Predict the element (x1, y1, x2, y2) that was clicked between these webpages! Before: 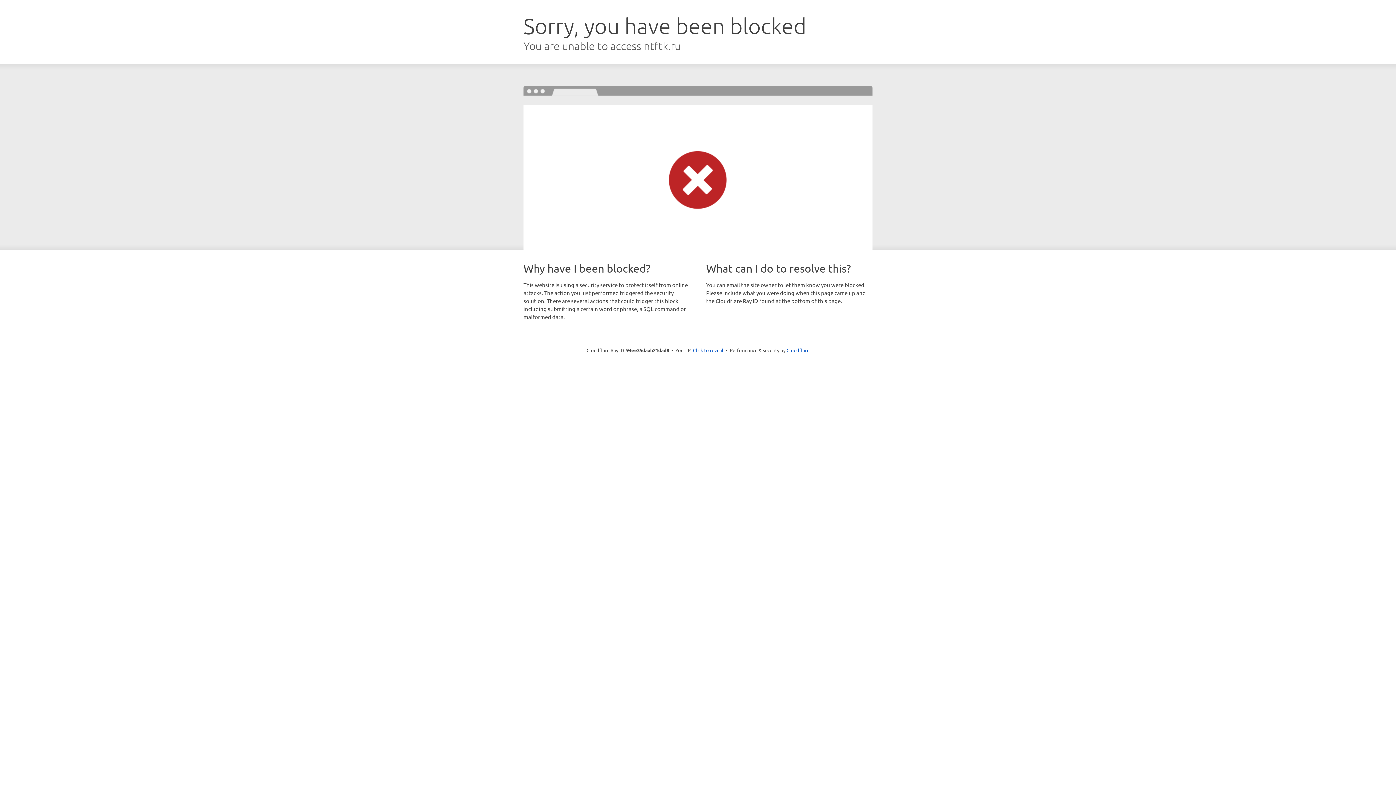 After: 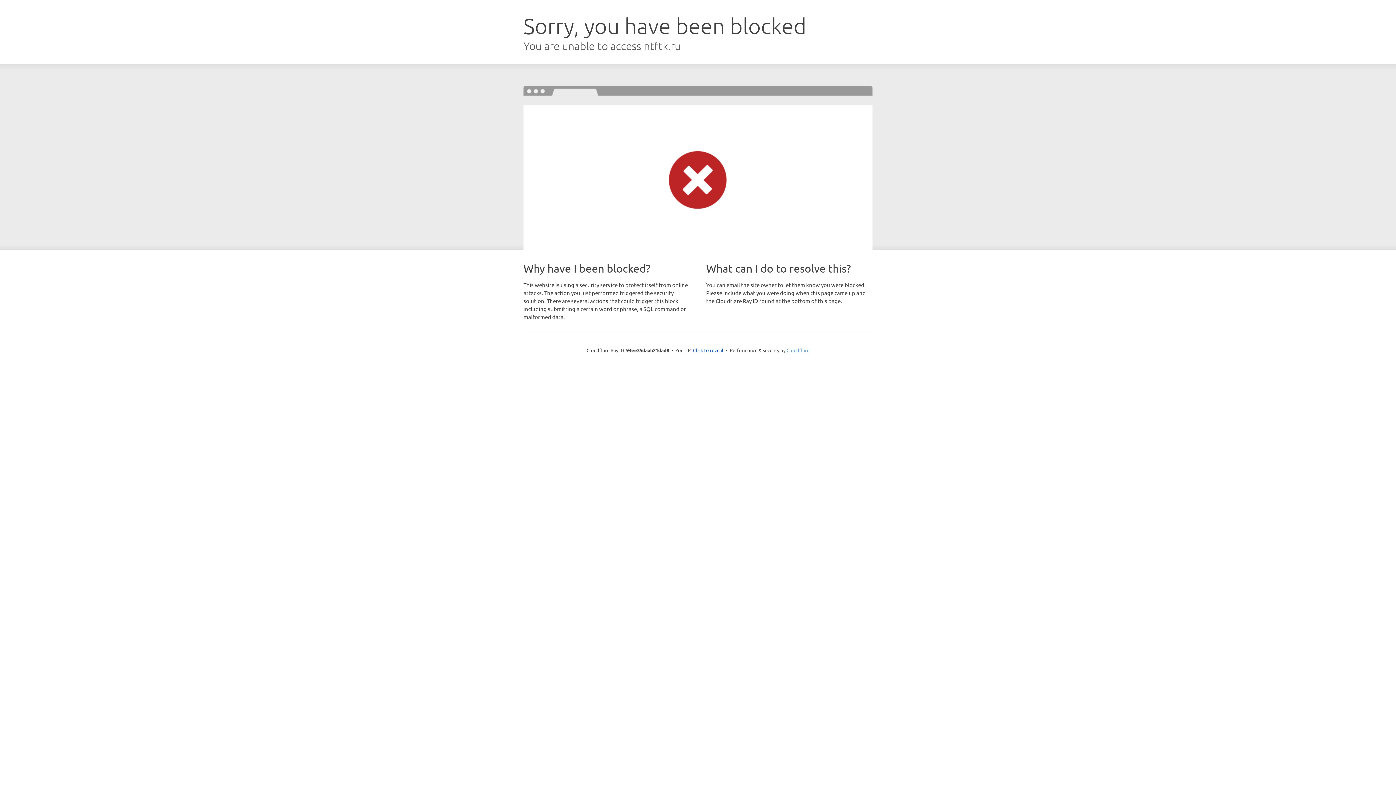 Action: label: Cloudflare bbox: (786, 347, 809, 353)